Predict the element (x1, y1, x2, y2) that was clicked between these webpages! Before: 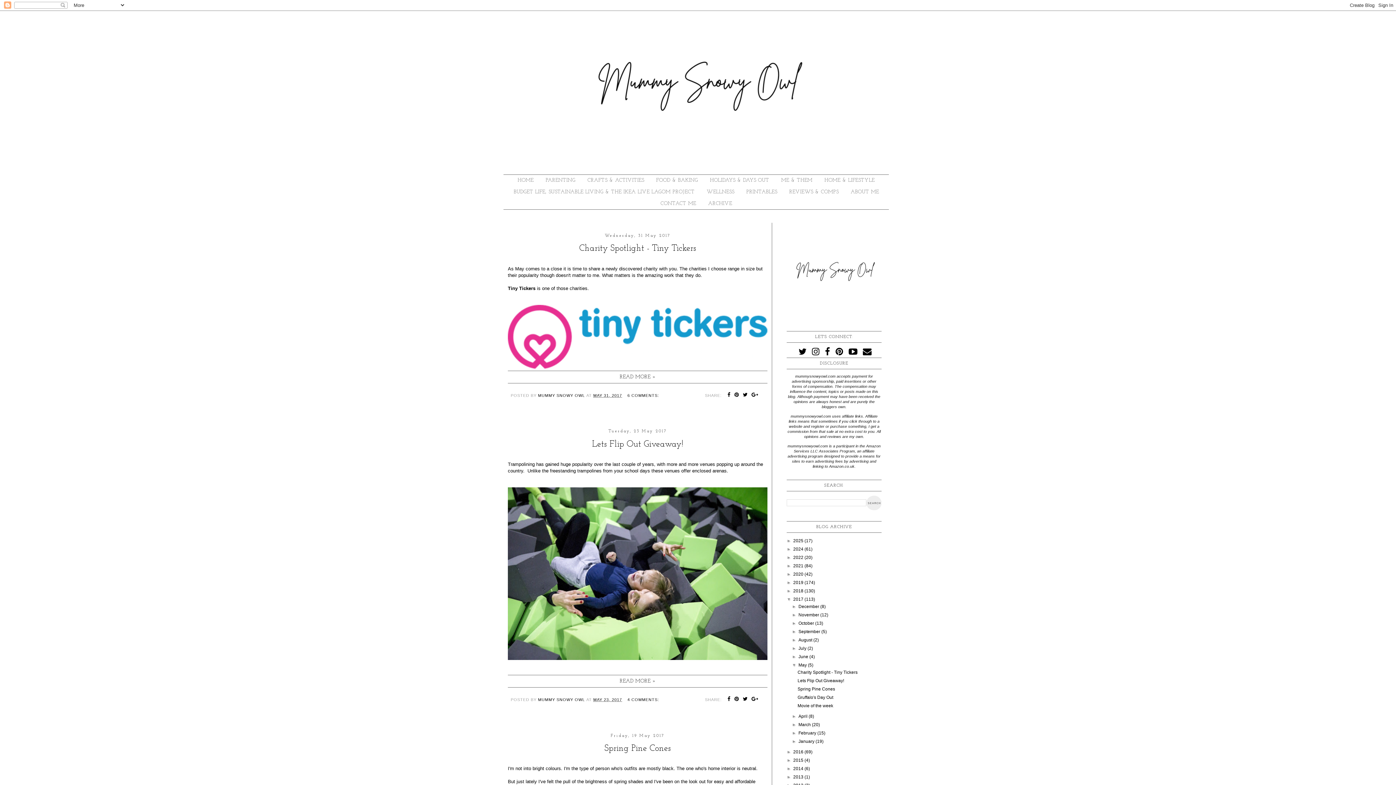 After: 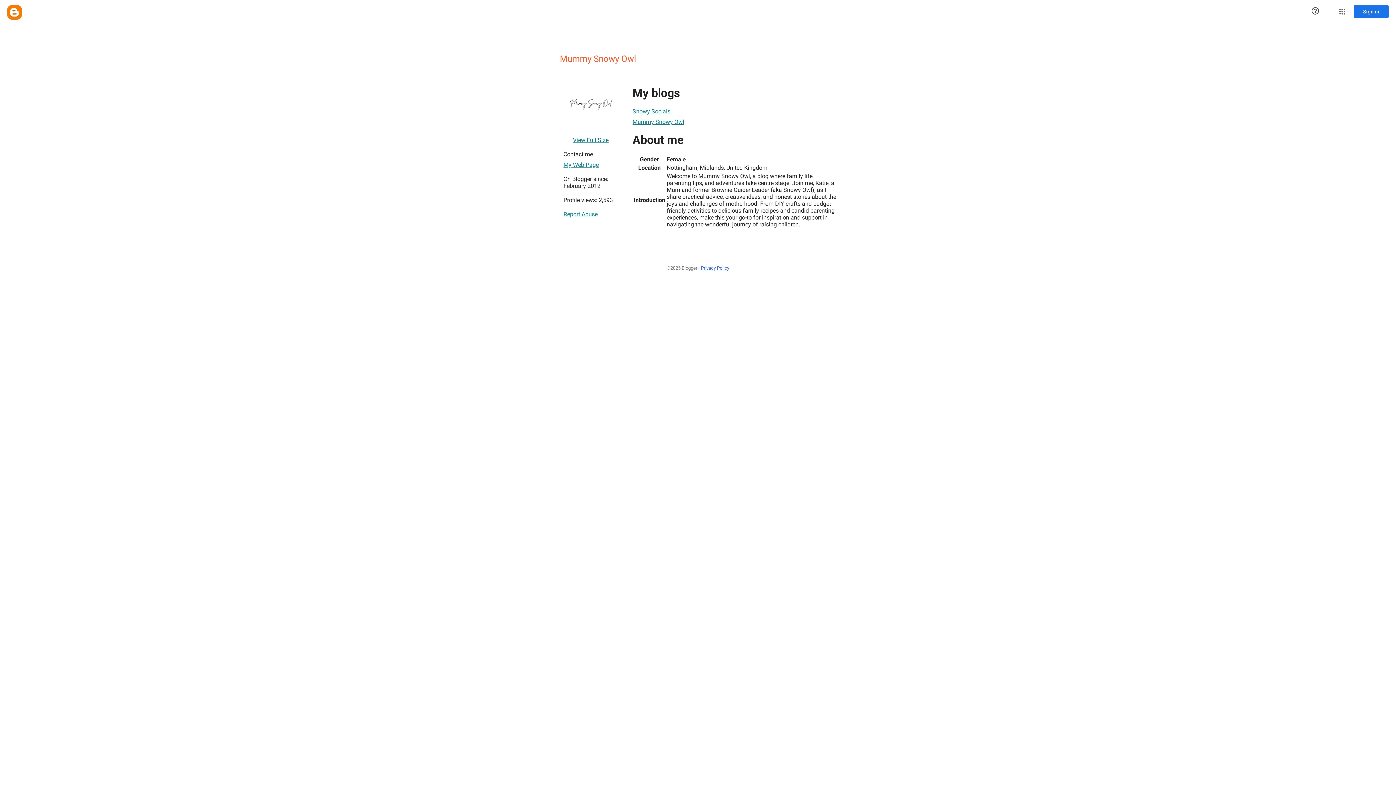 Action: label: MUMMY SNOWY OWL  bbox: (538, 697, 586, 702)